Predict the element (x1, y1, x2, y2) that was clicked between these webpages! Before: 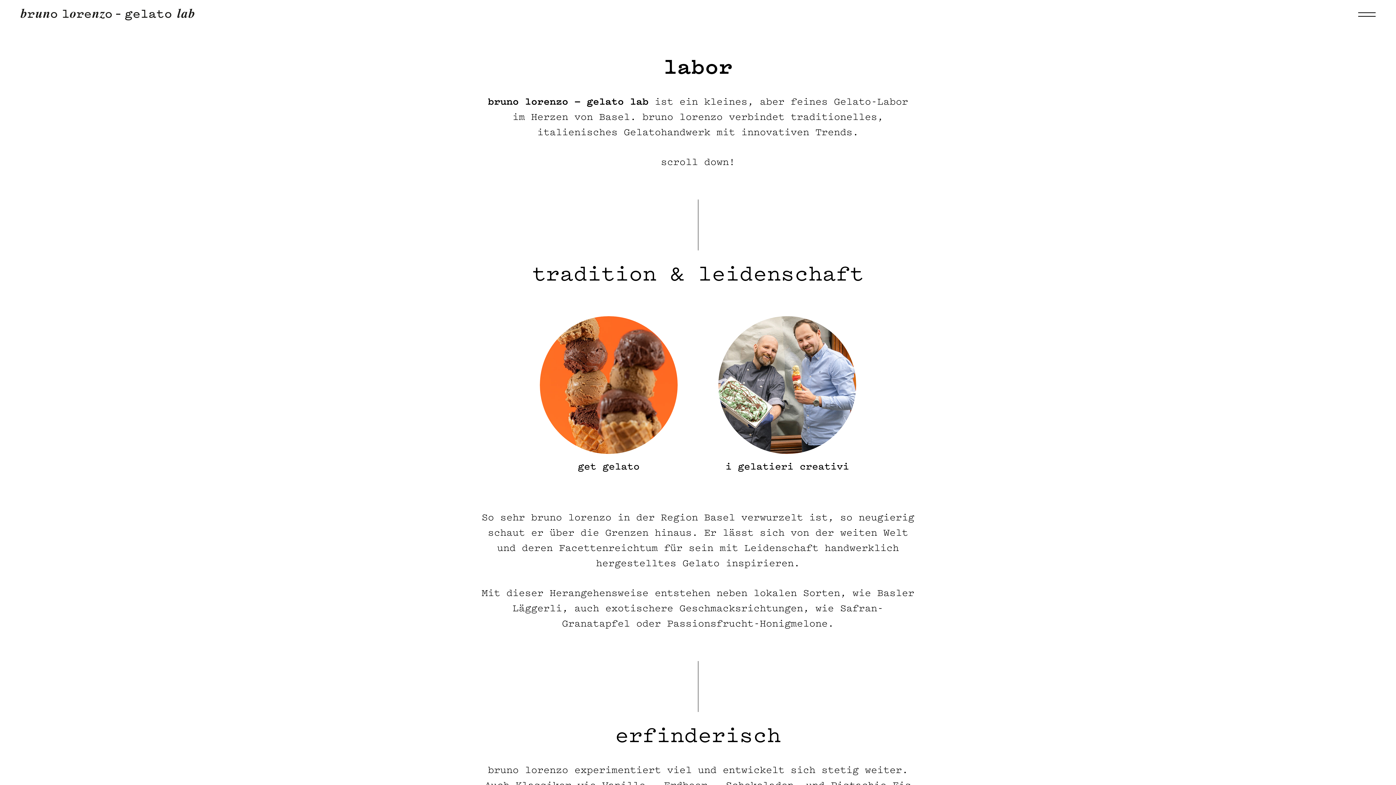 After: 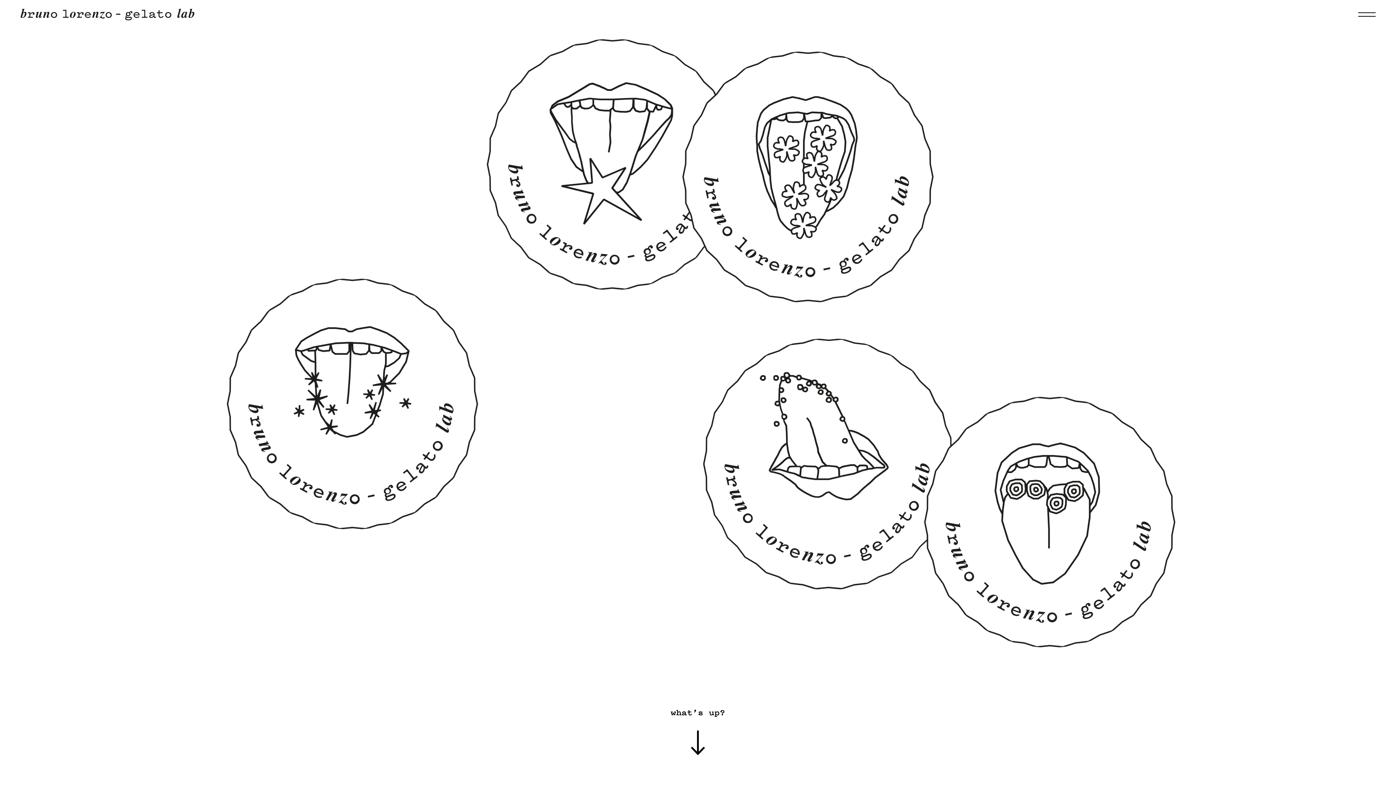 Action: bbox: (20, 6, 194, 22) label: home